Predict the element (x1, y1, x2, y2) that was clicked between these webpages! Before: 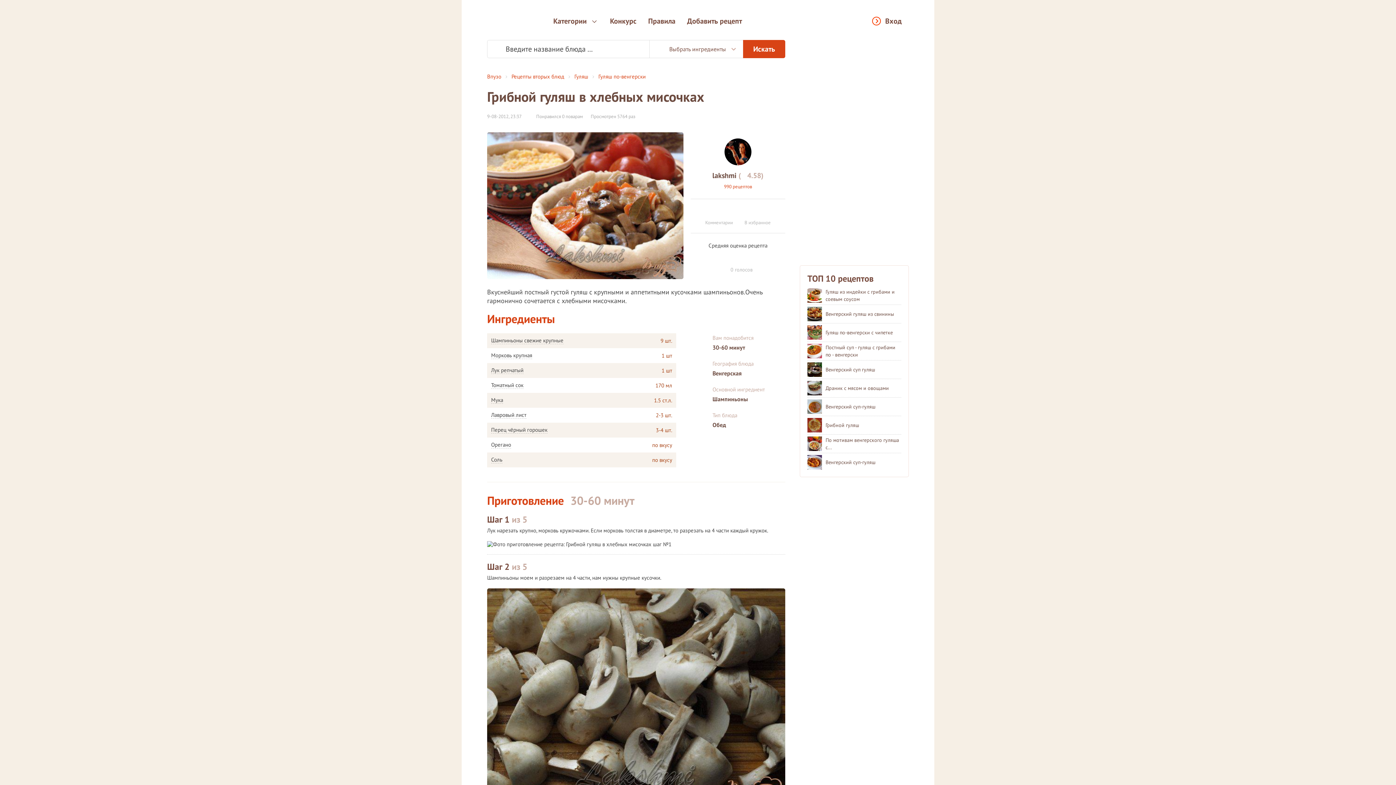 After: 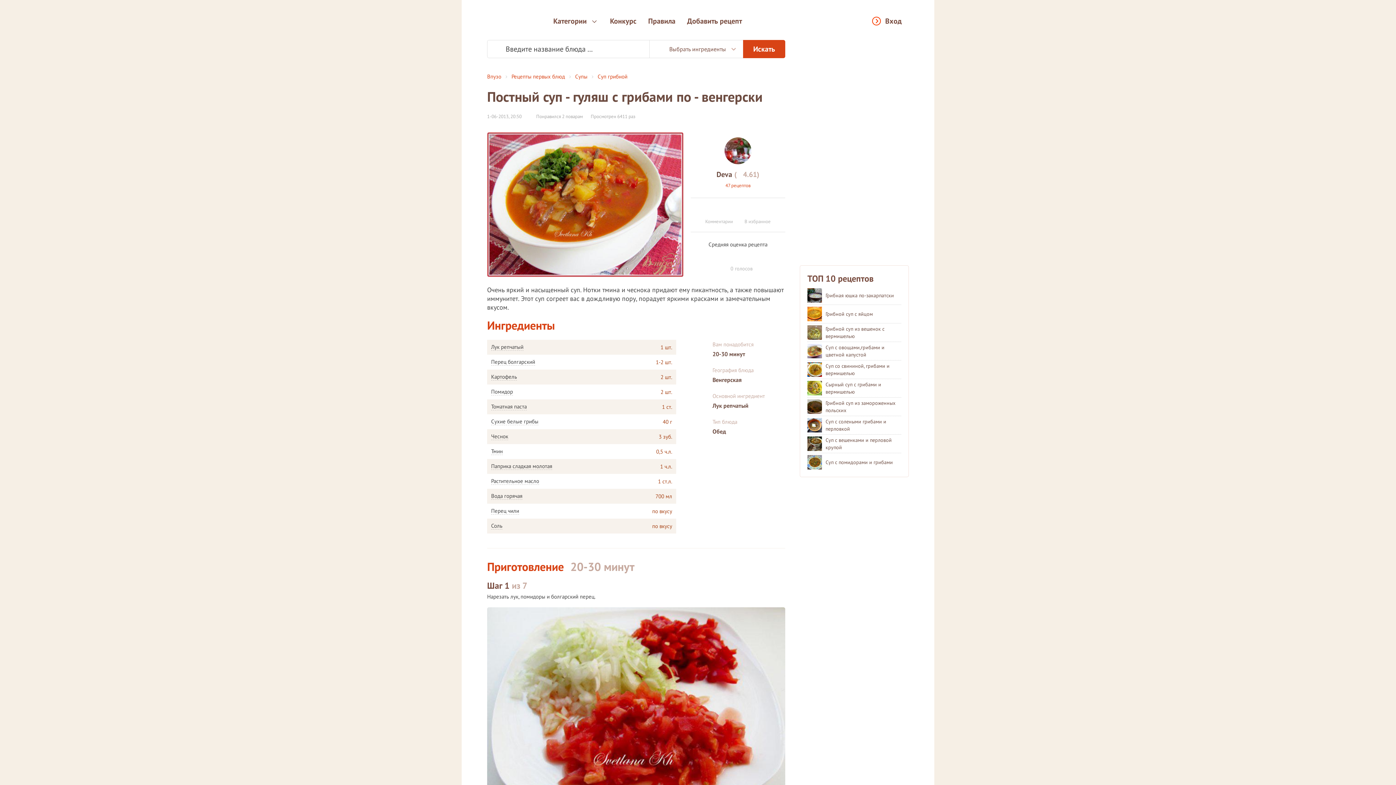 Action: label: Постный суп - гуляш с грибами по - венгерски bbox: (807, 344, 901, 358)